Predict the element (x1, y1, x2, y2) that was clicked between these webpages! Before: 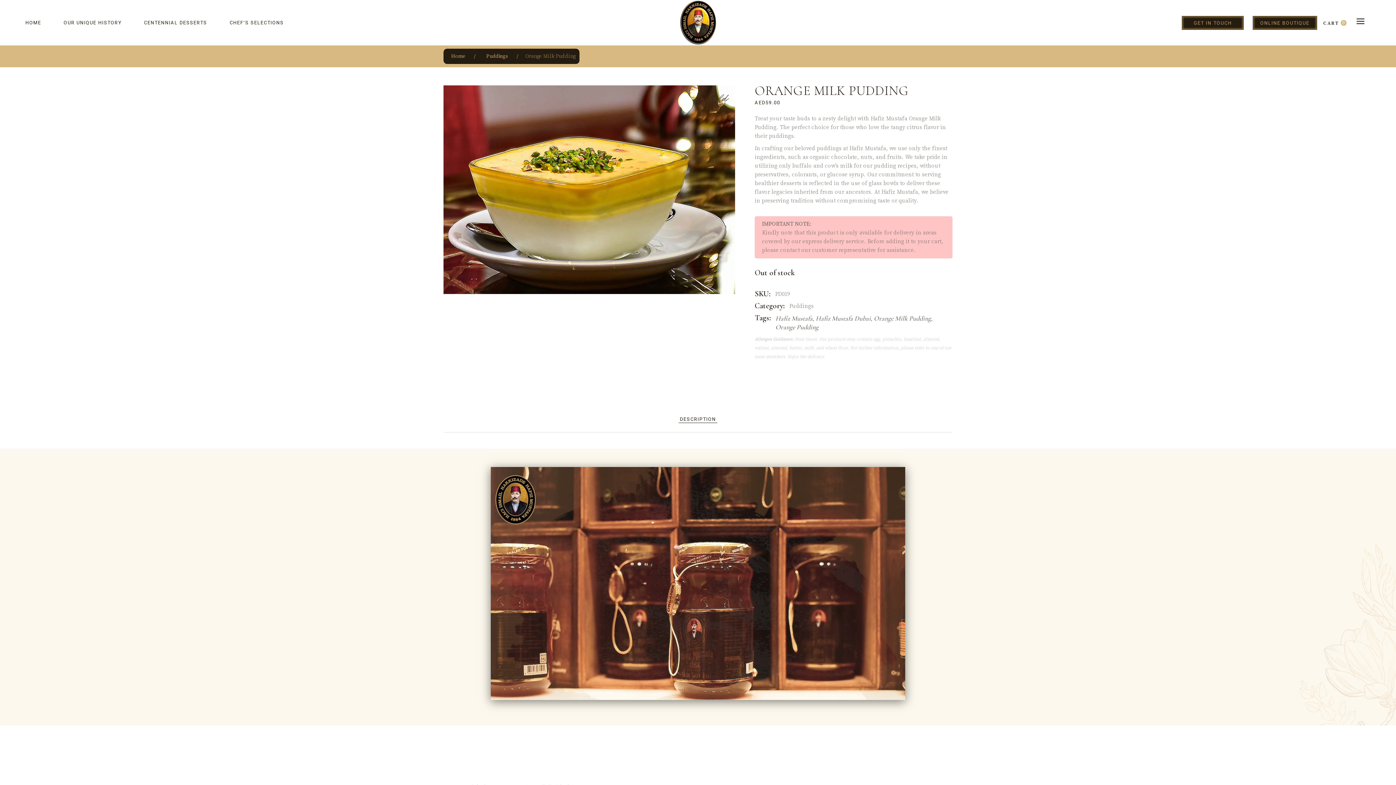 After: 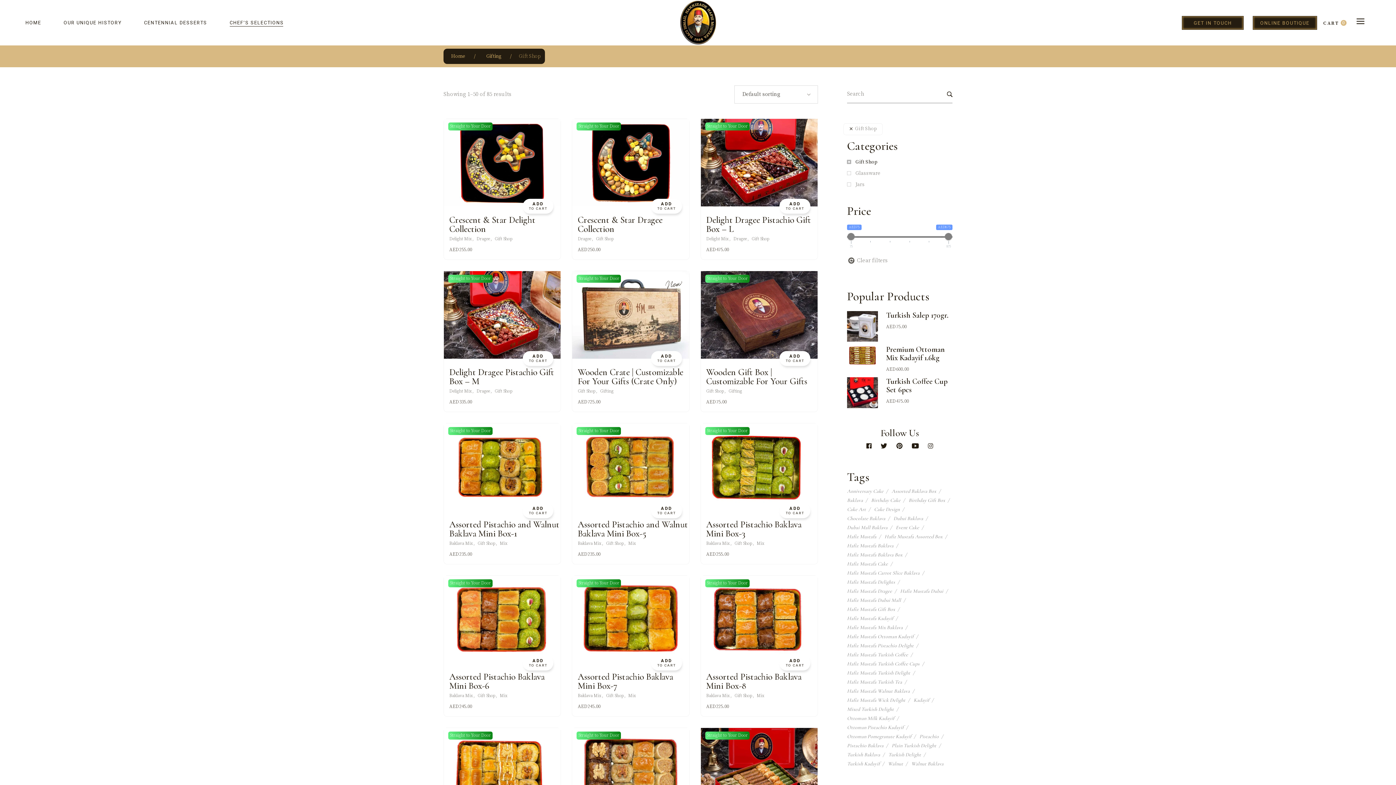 Action: label: CHEF’S SELECTIONS bbox: (229, 0, 283, 45)